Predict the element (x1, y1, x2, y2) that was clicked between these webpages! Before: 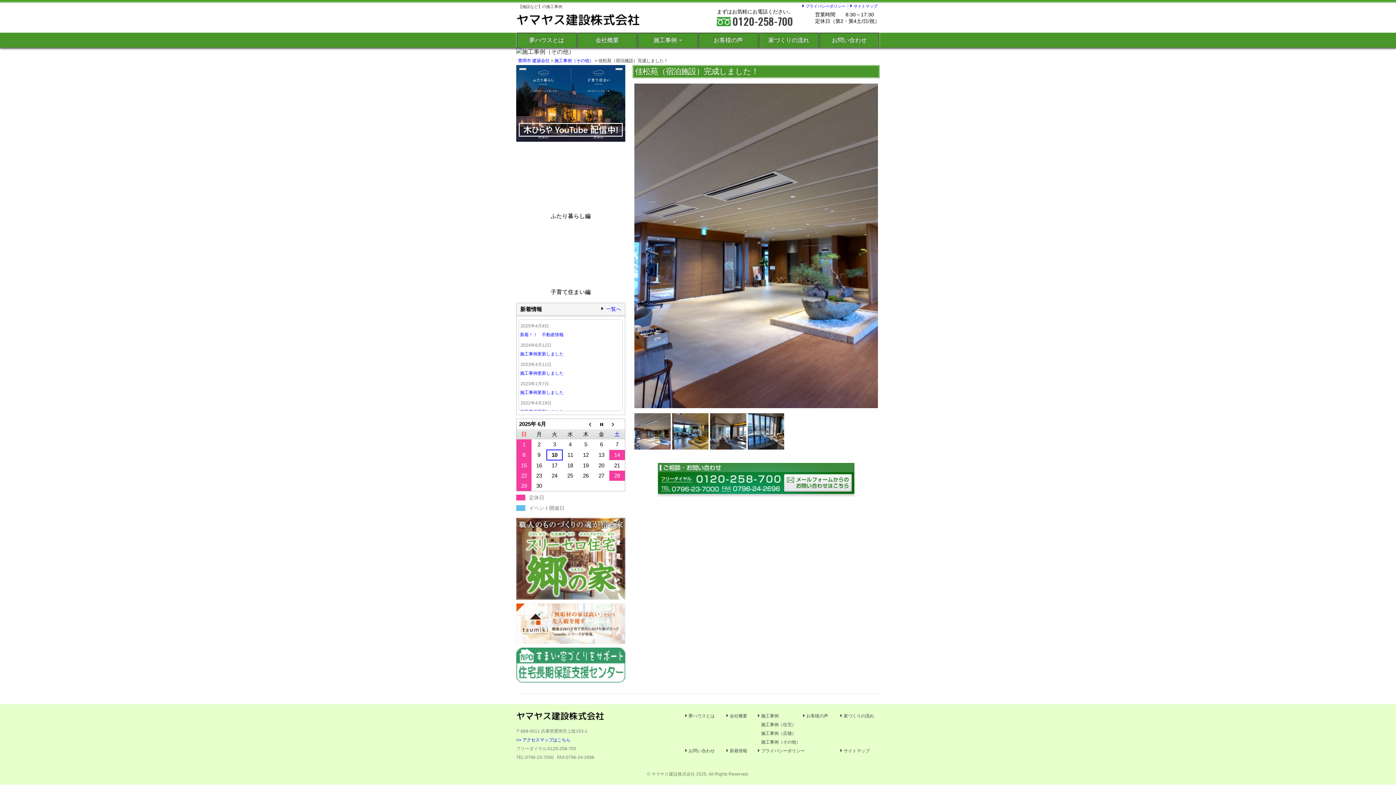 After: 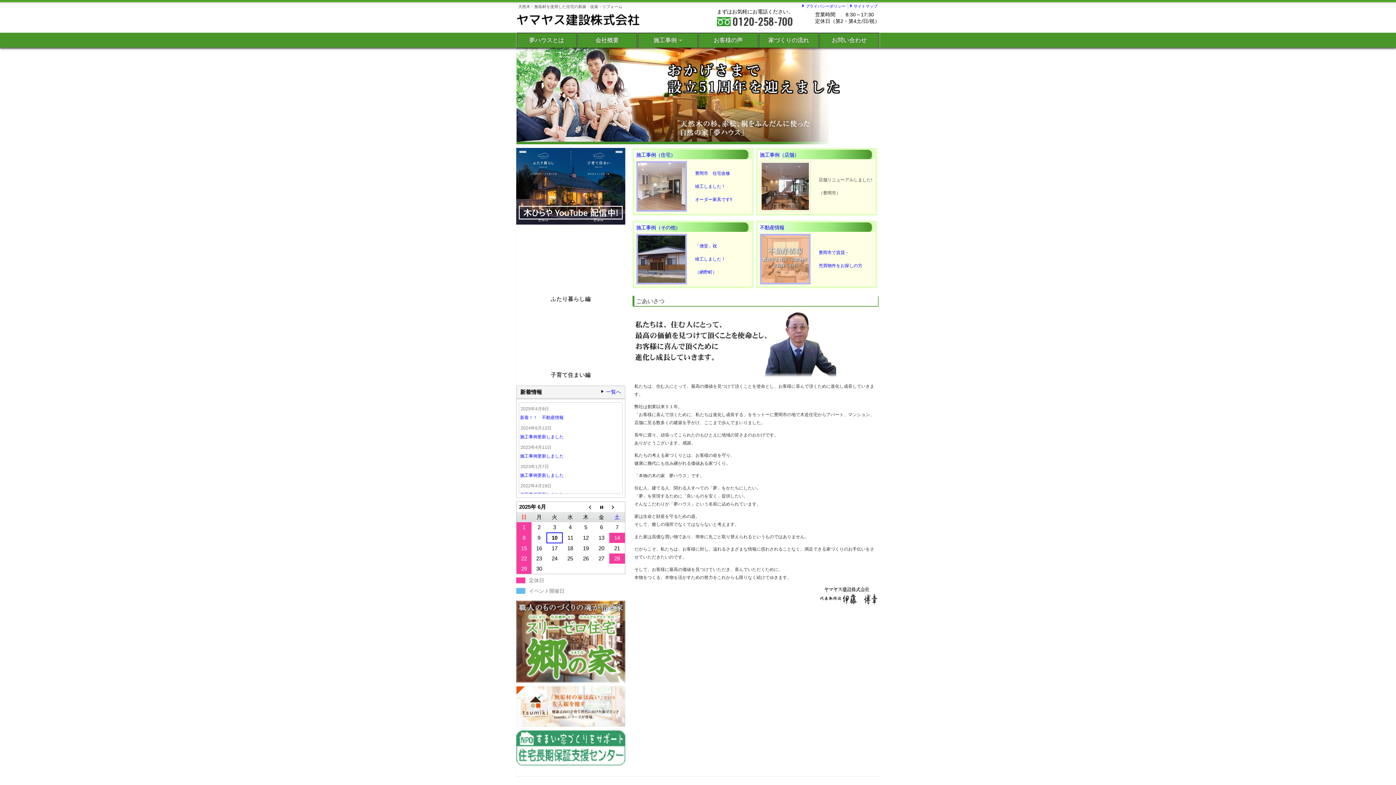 Action: bbox: (516, 711, 604, 721)